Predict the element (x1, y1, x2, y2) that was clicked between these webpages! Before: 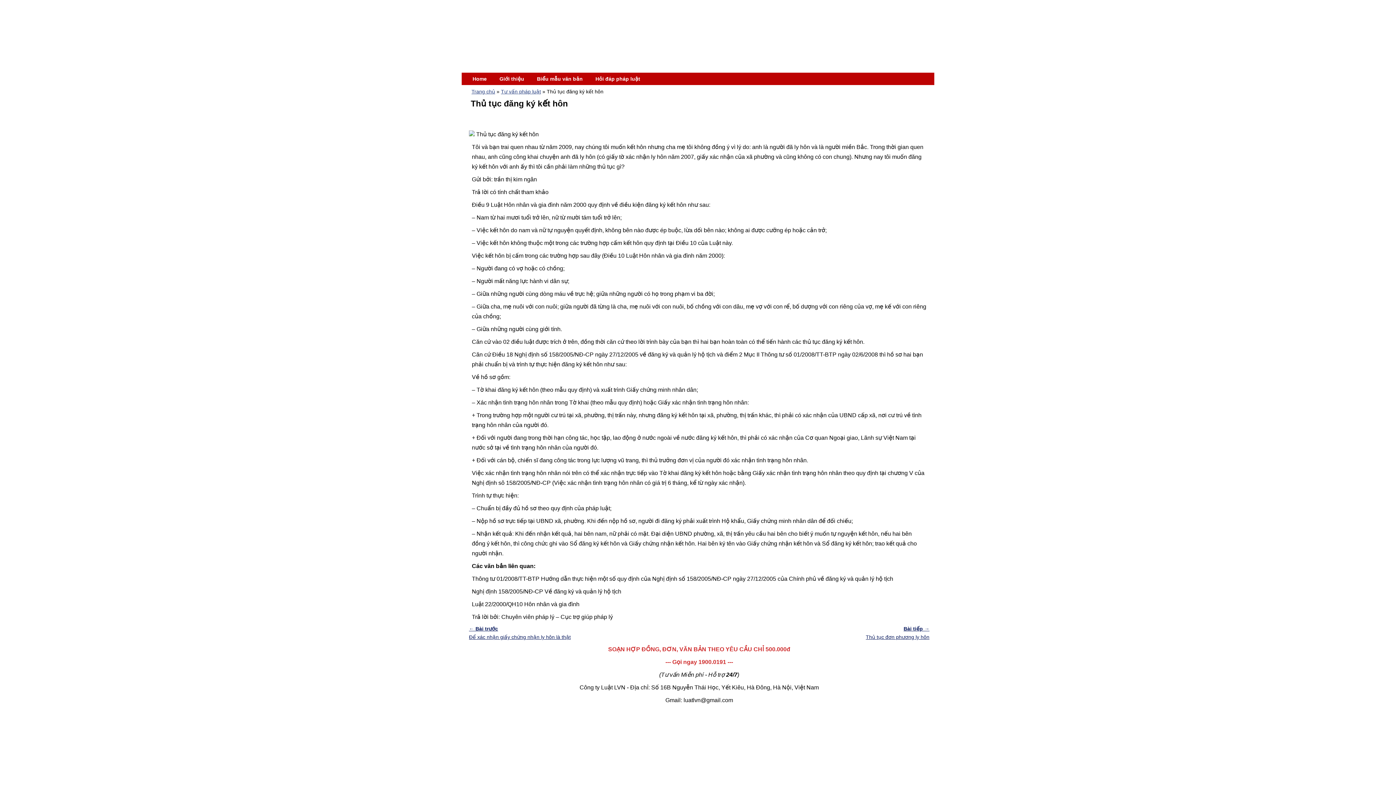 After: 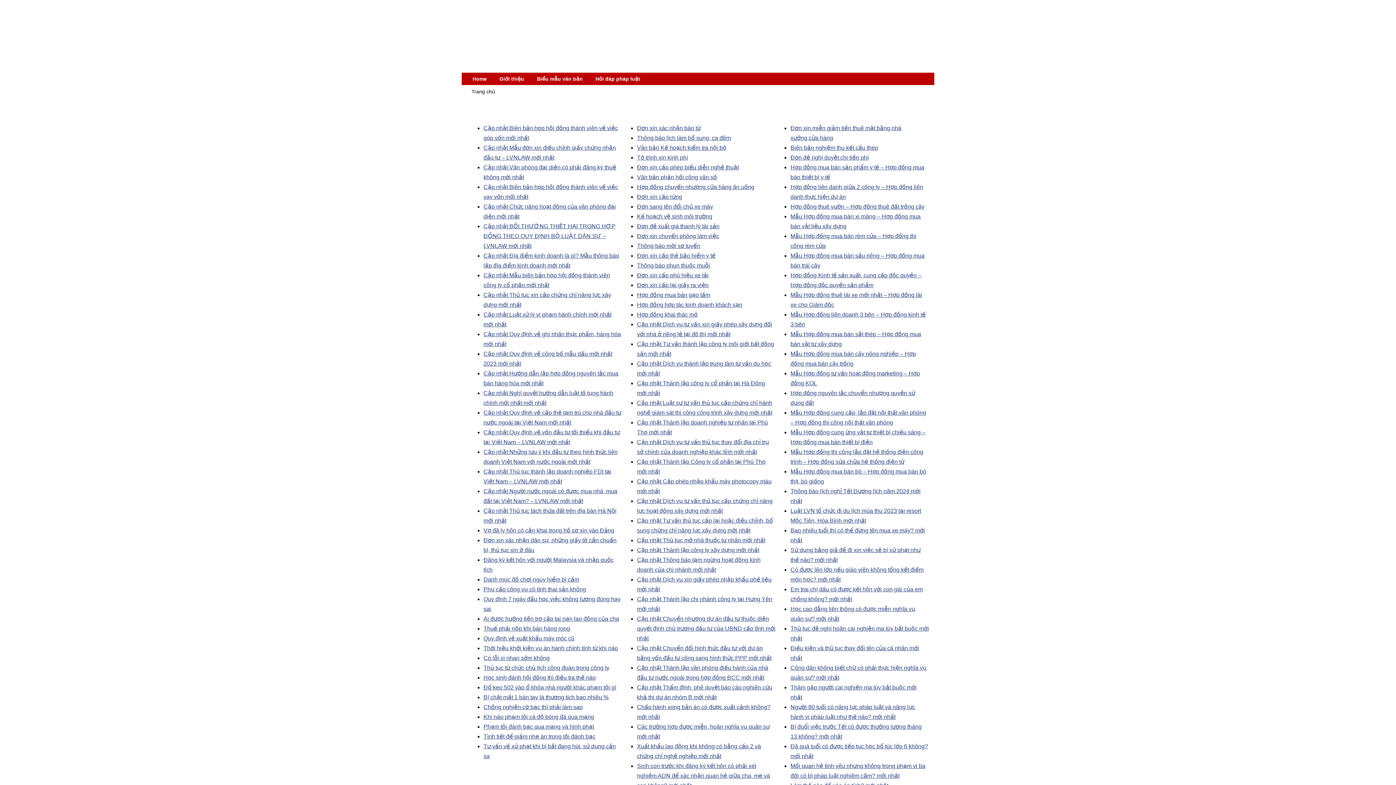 Action: bbox: (461, 72, 488, 85) label: Home